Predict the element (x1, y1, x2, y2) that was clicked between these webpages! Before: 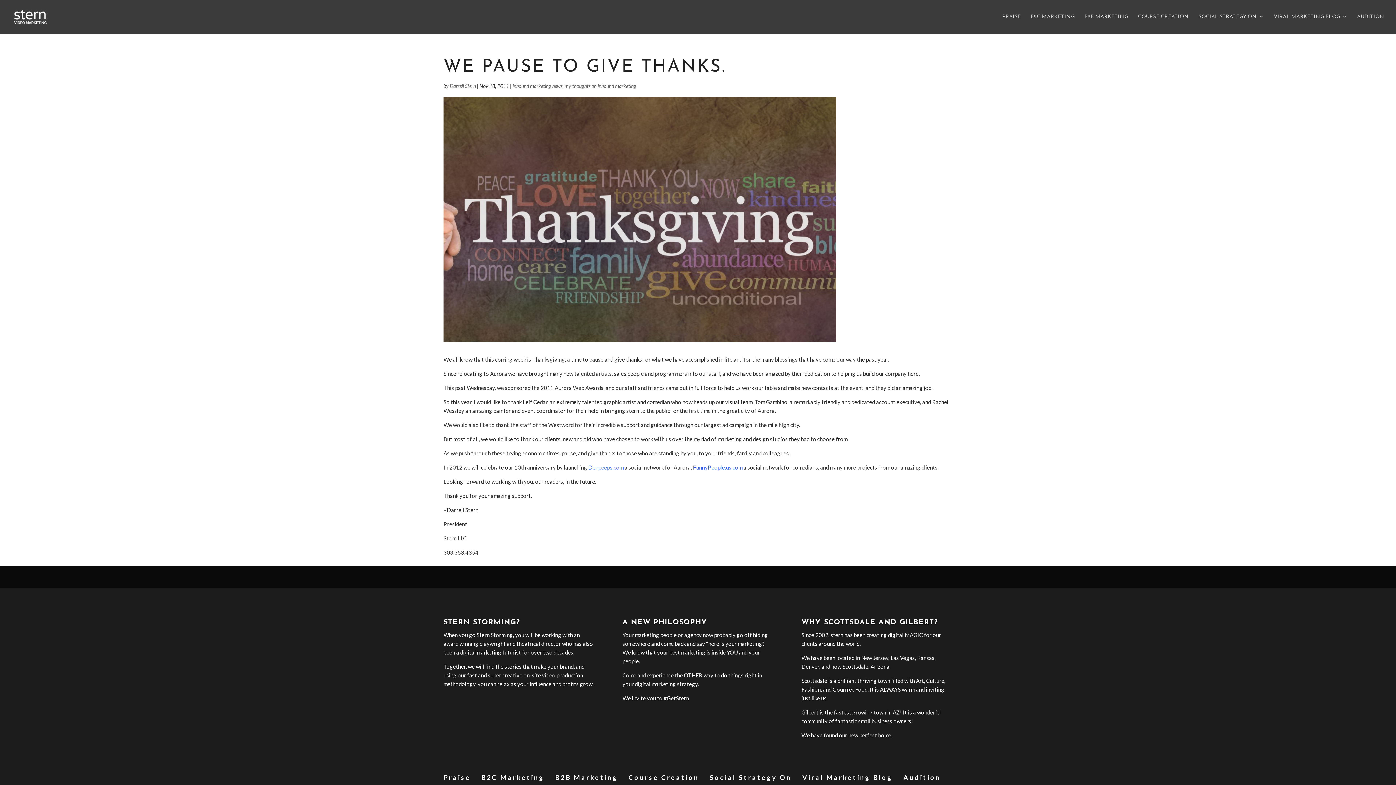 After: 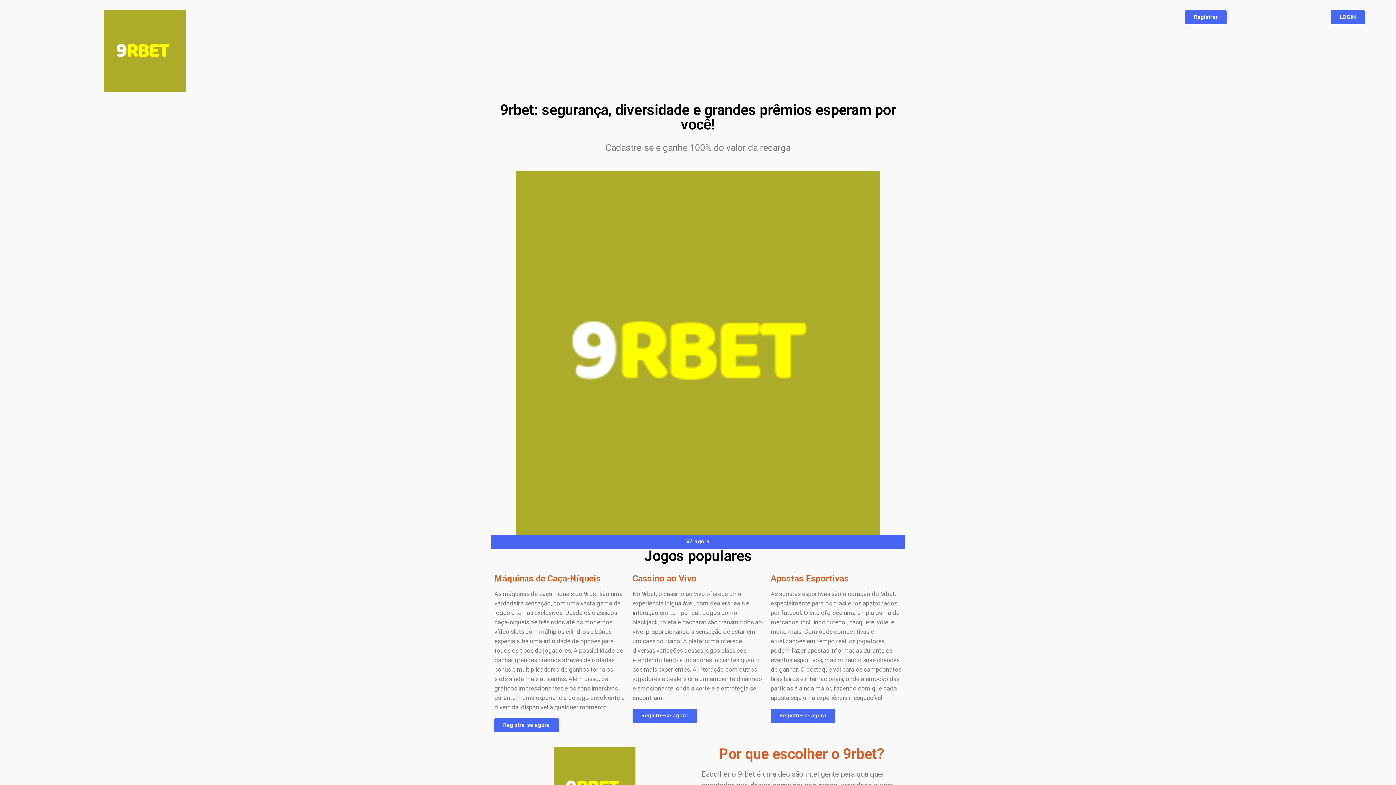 Action: bbox: (588, 464, 623, 470) label: Denpeeps.com